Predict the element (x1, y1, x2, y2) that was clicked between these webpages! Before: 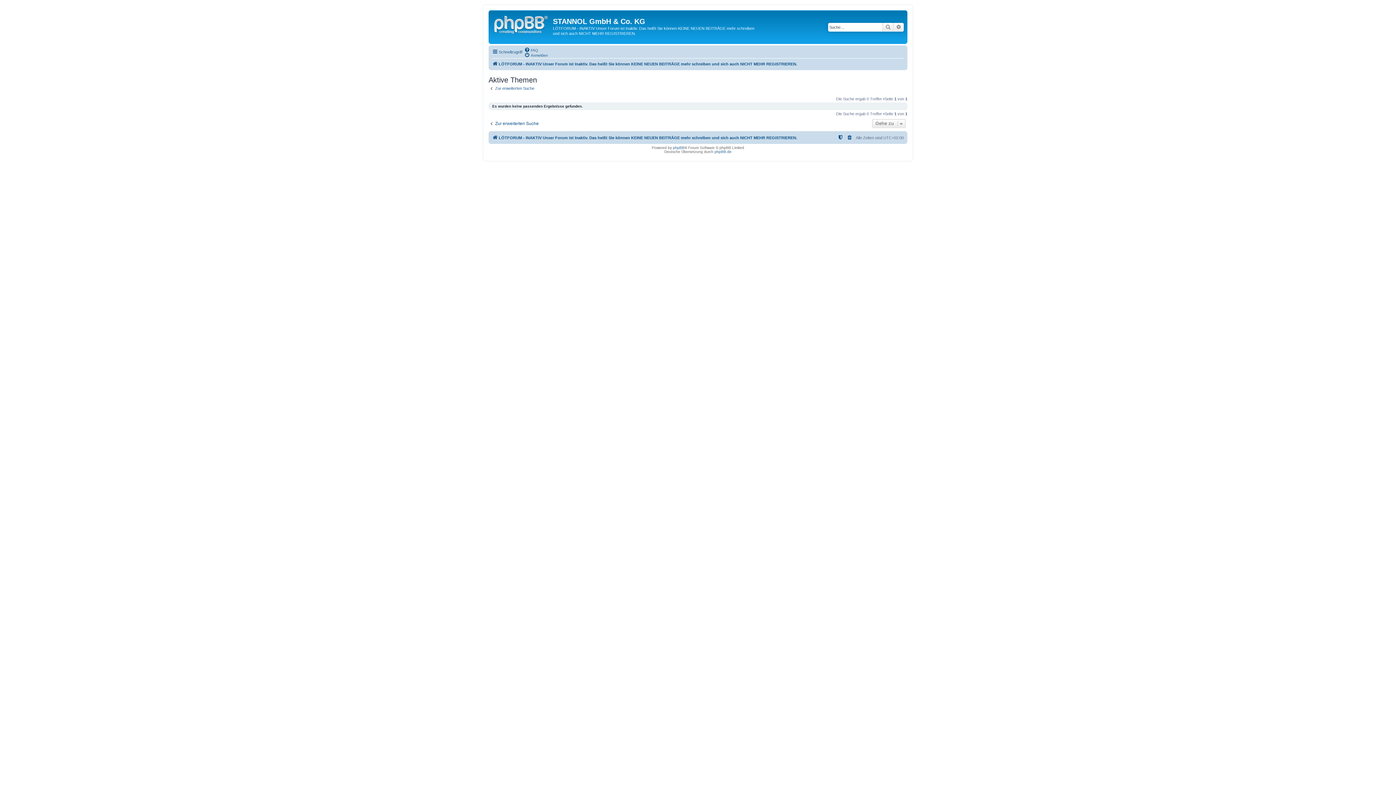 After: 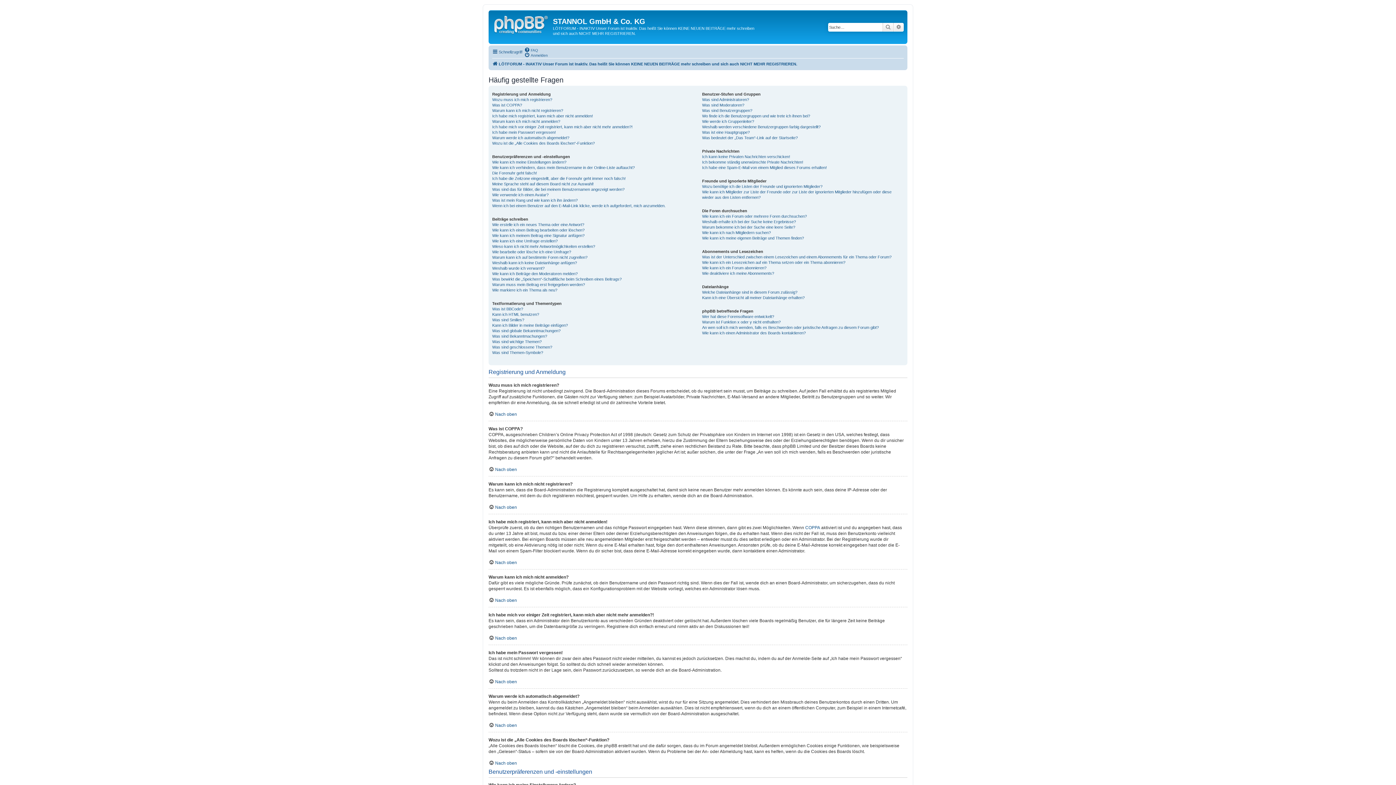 Action: label: FAQ bbox: (524, 47, 538, 52)